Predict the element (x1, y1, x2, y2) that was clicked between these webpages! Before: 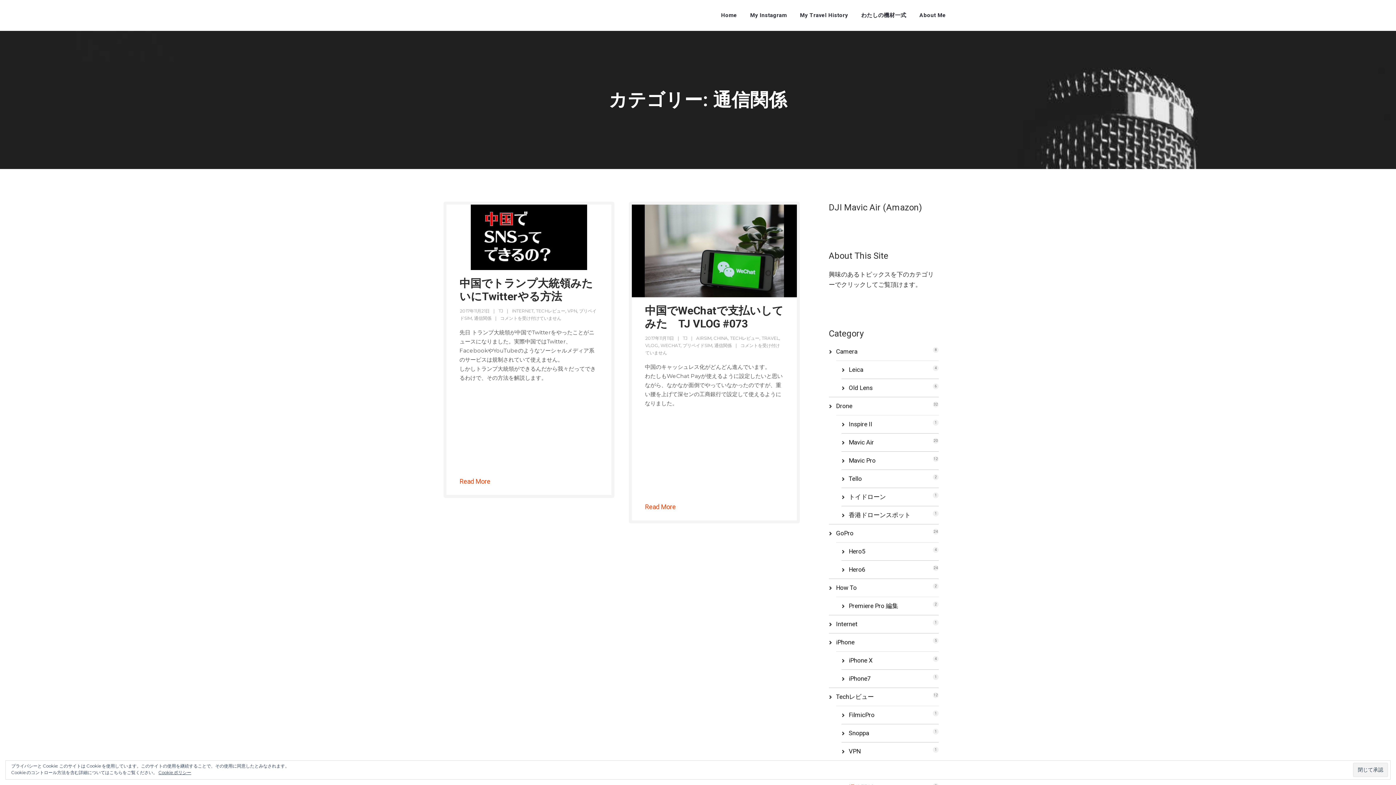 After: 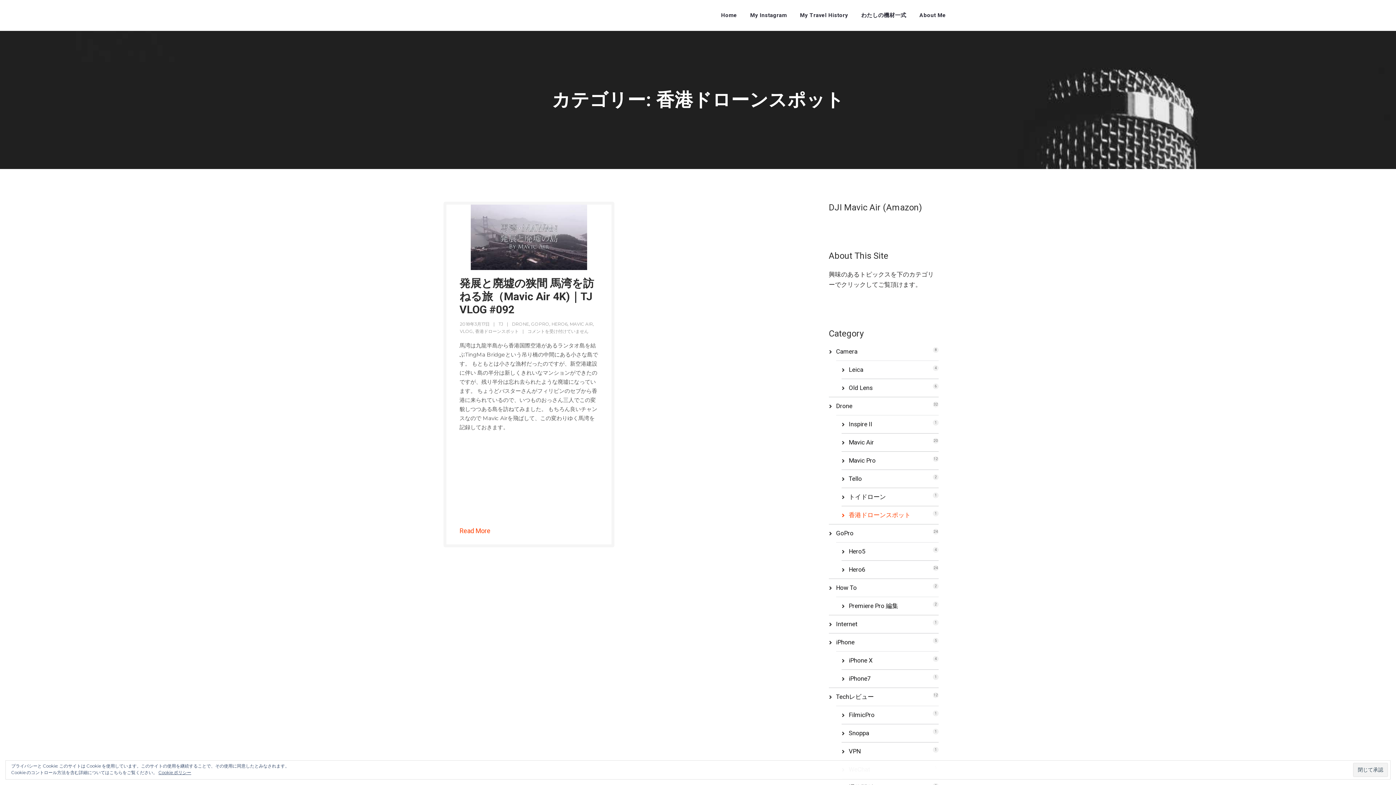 Action: bbox: (849, 511, 910, 518) label: 香港ドローンスポット
1